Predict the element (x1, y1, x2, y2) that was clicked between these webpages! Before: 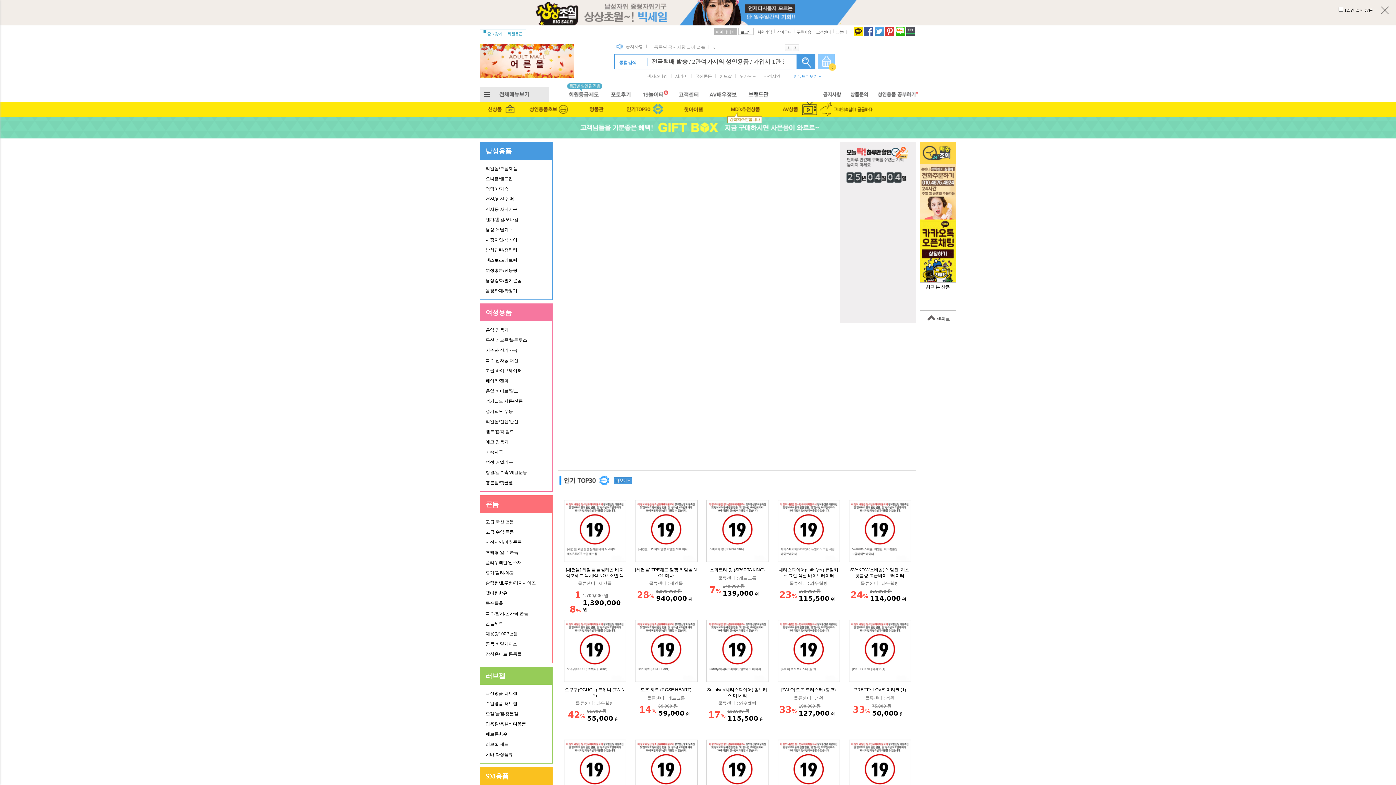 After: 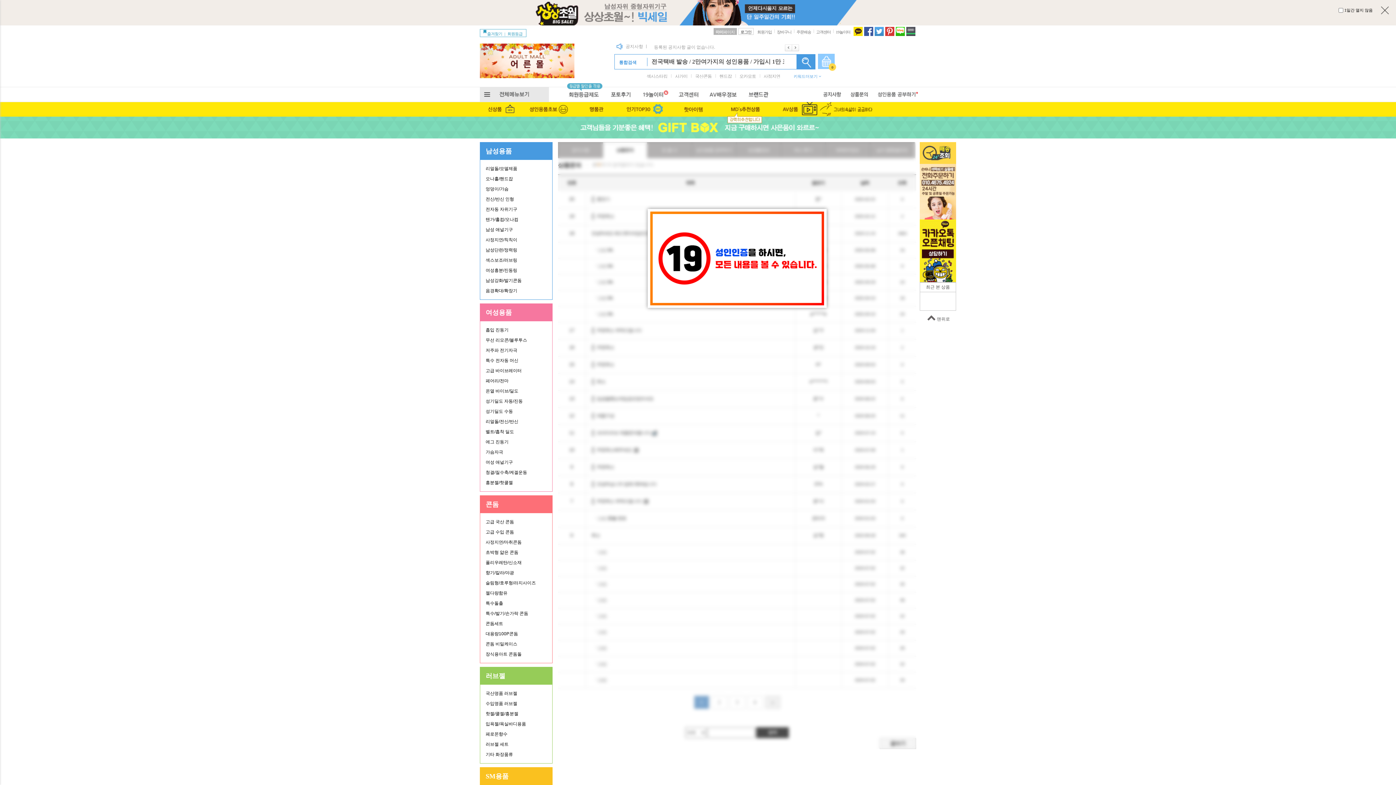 Action: bbox: (813, 28, 833, 34) label: 고객센터